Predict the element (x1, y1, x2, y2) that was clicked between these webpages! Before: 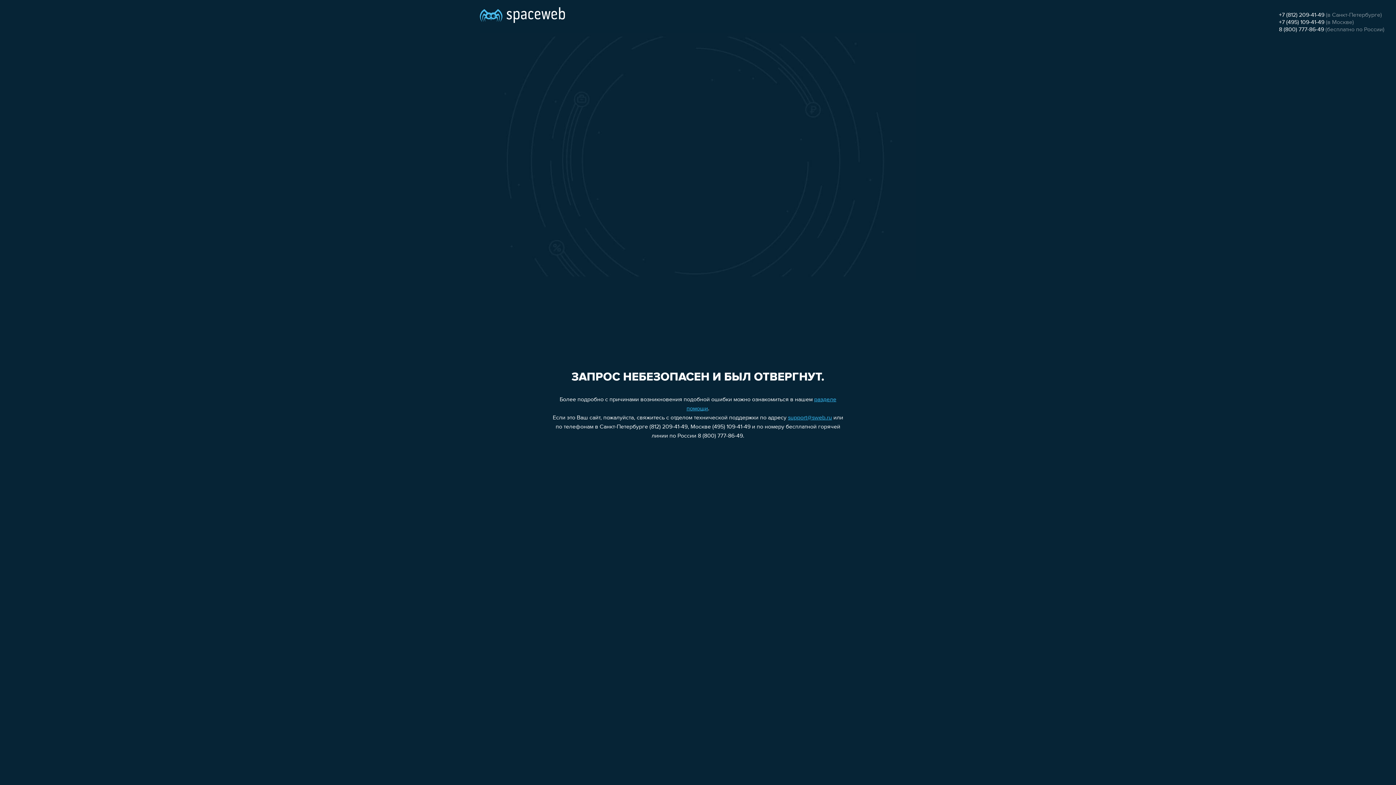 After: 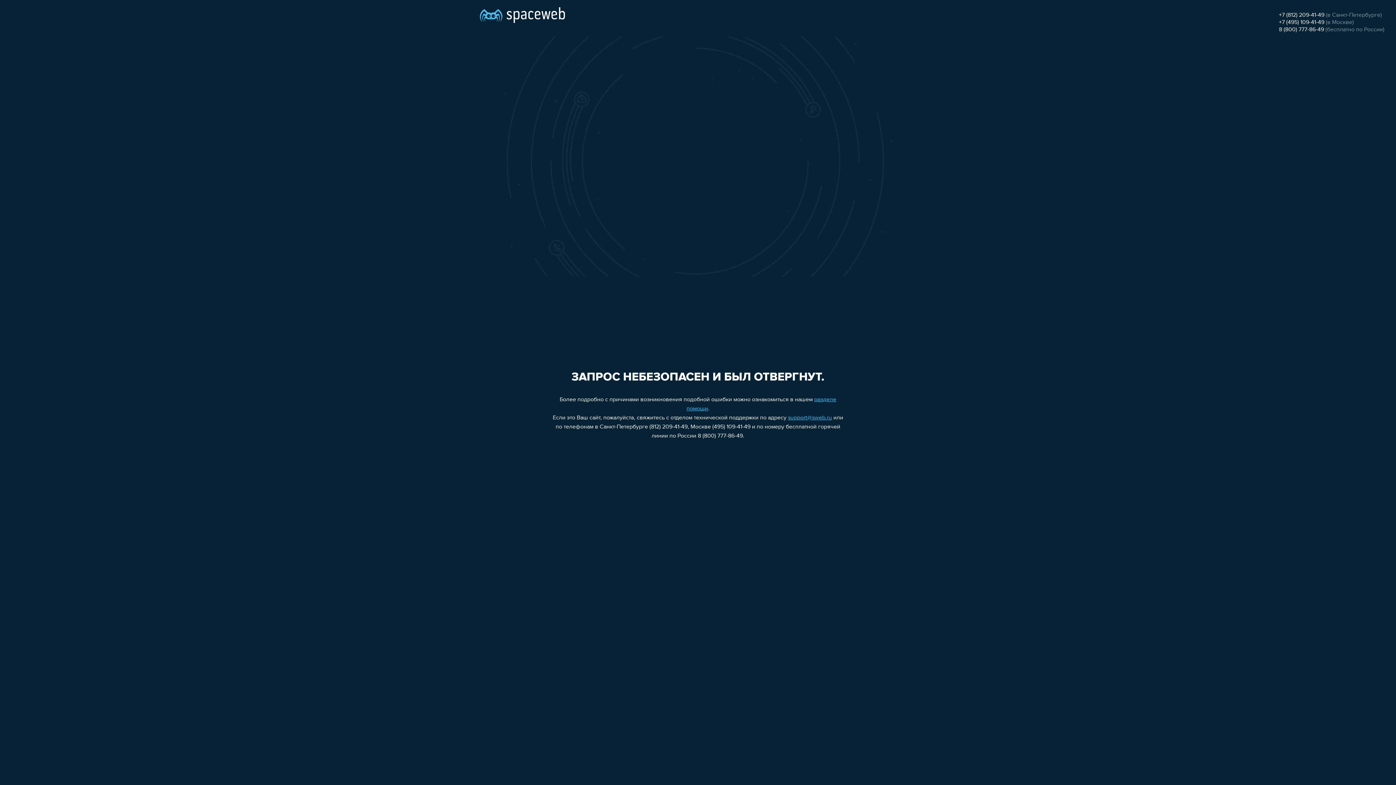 Action: bbox: (1279, 12, 1324, 18) label: +7 (812) 209-41-49